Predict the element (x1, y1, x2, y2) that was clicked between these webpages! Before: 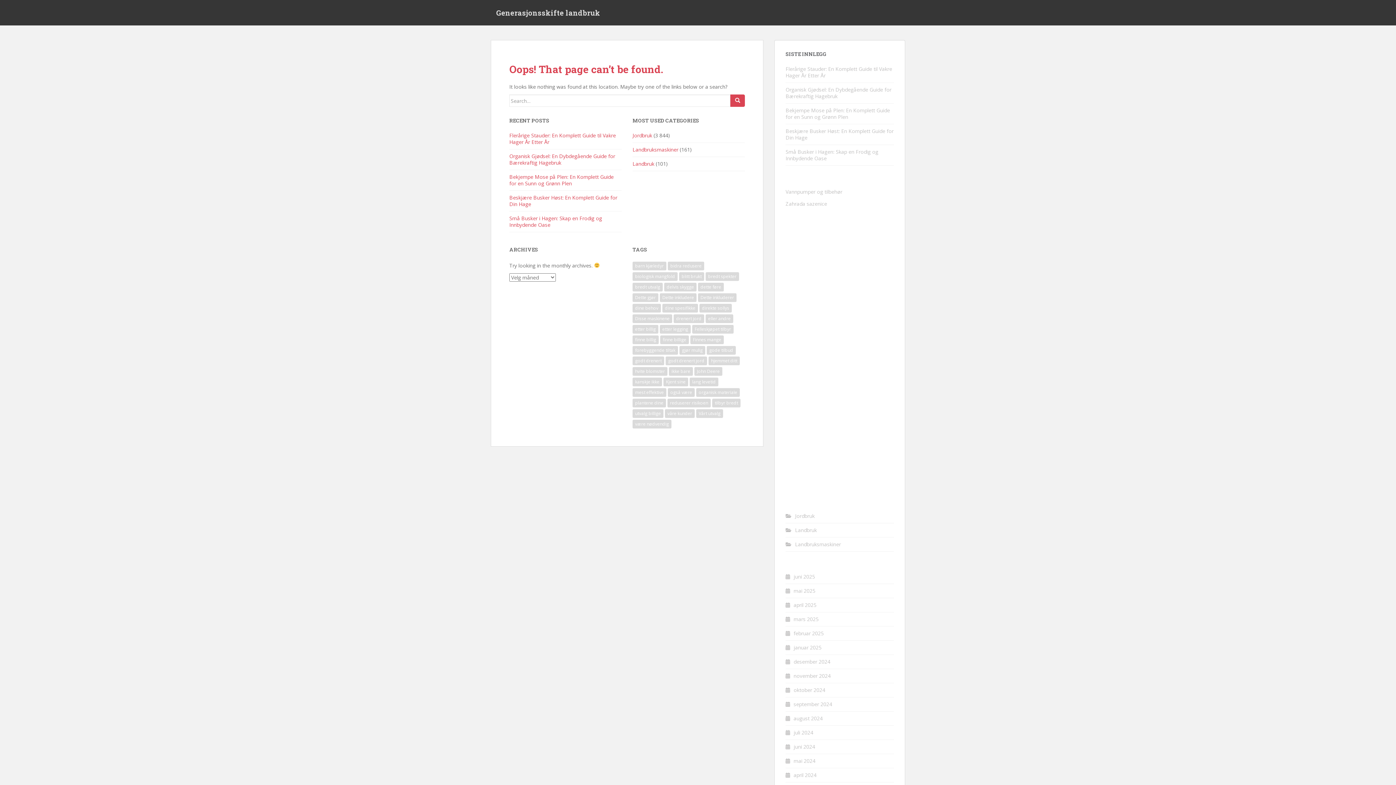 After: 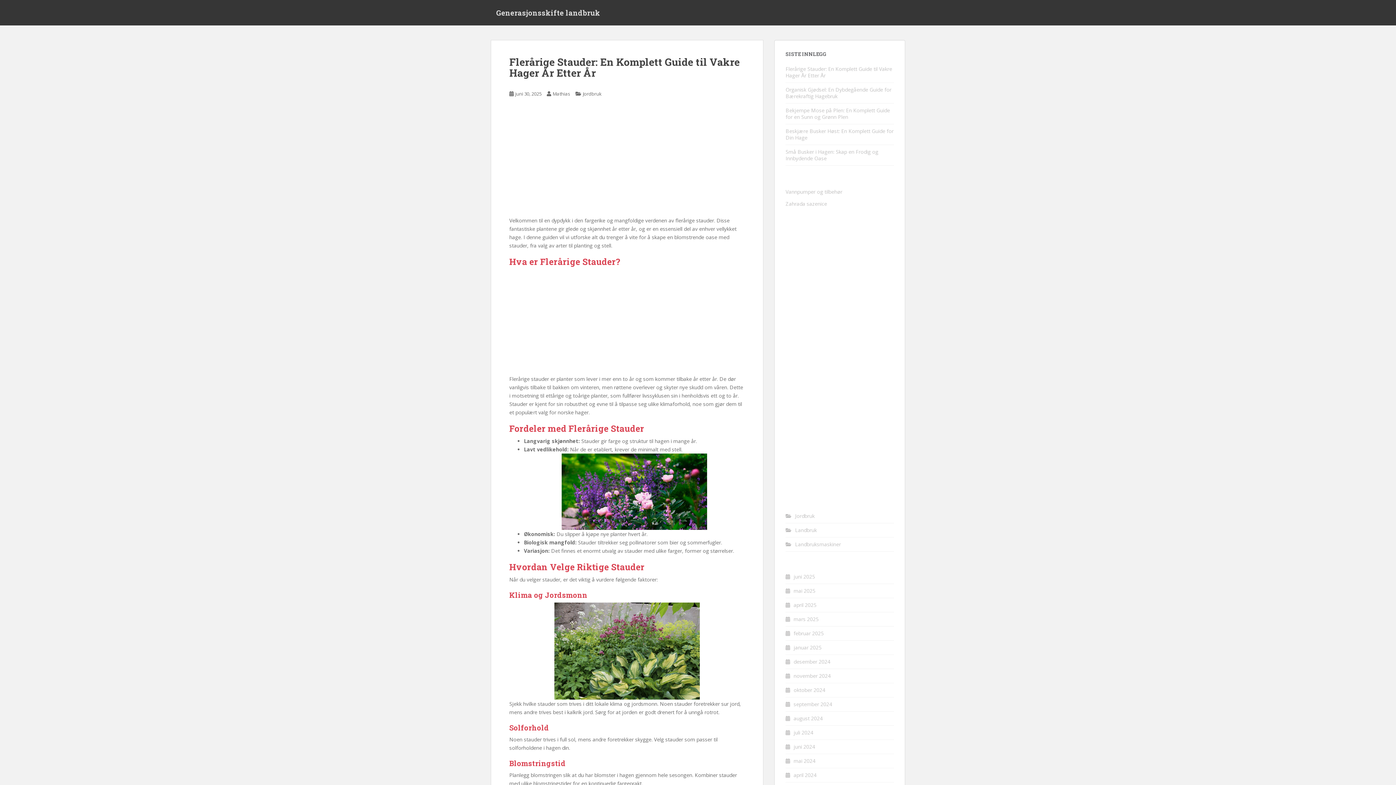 Action: bbox: (509, 132, 616, 145) label: Flerårige Stauder: En Komplett Guide til Vakre Hager År Etter År